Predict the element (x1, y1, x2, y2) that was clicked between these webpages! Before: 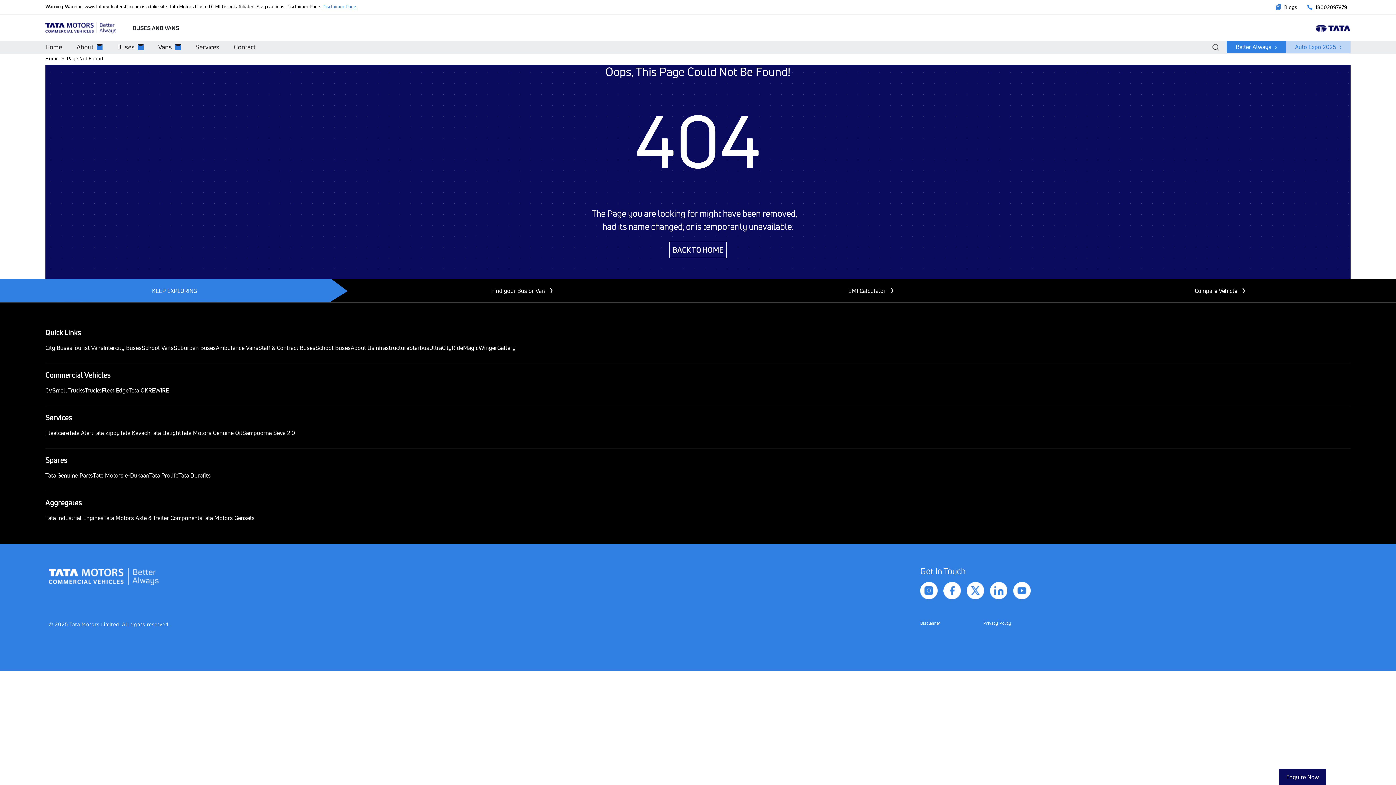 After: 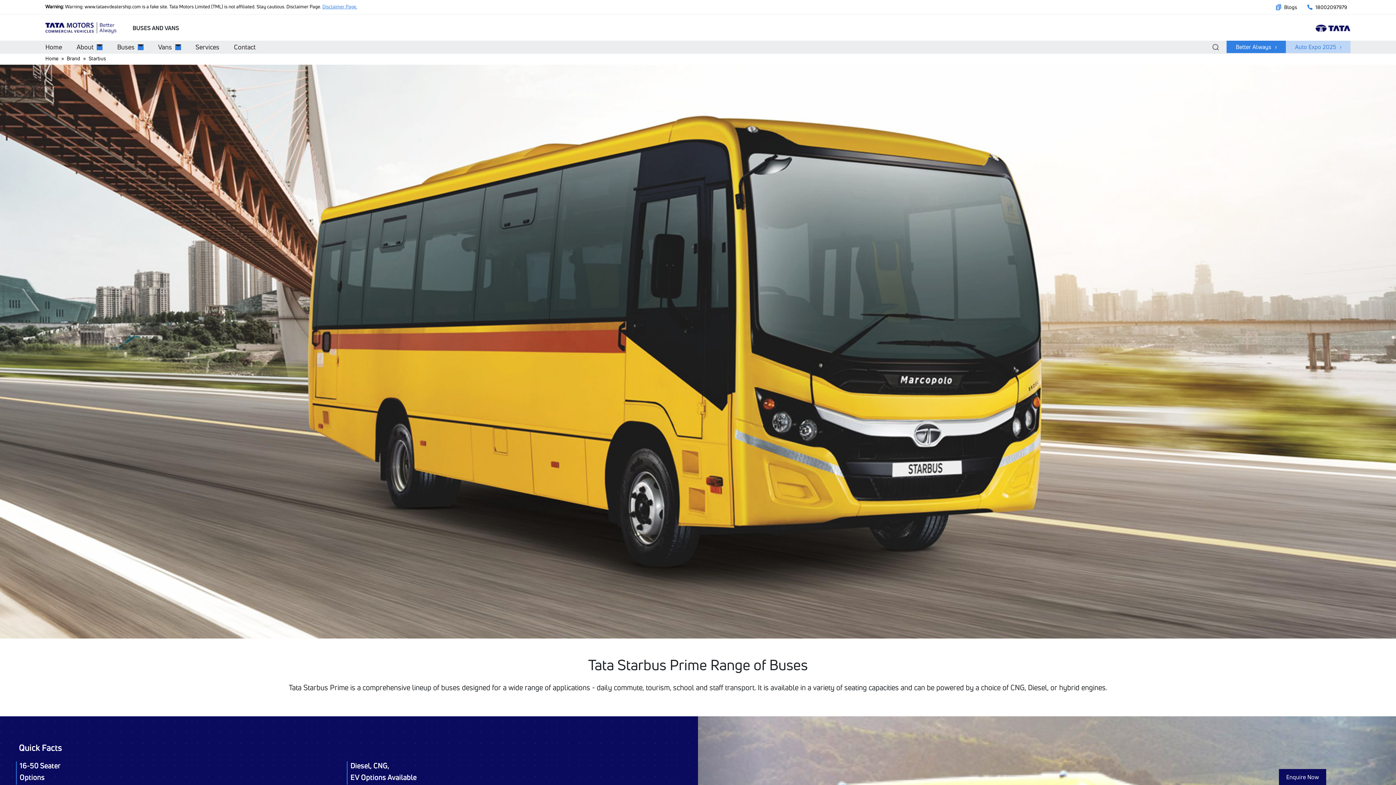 Action: label: Starbus bbox: (409, 343, 429, 352)